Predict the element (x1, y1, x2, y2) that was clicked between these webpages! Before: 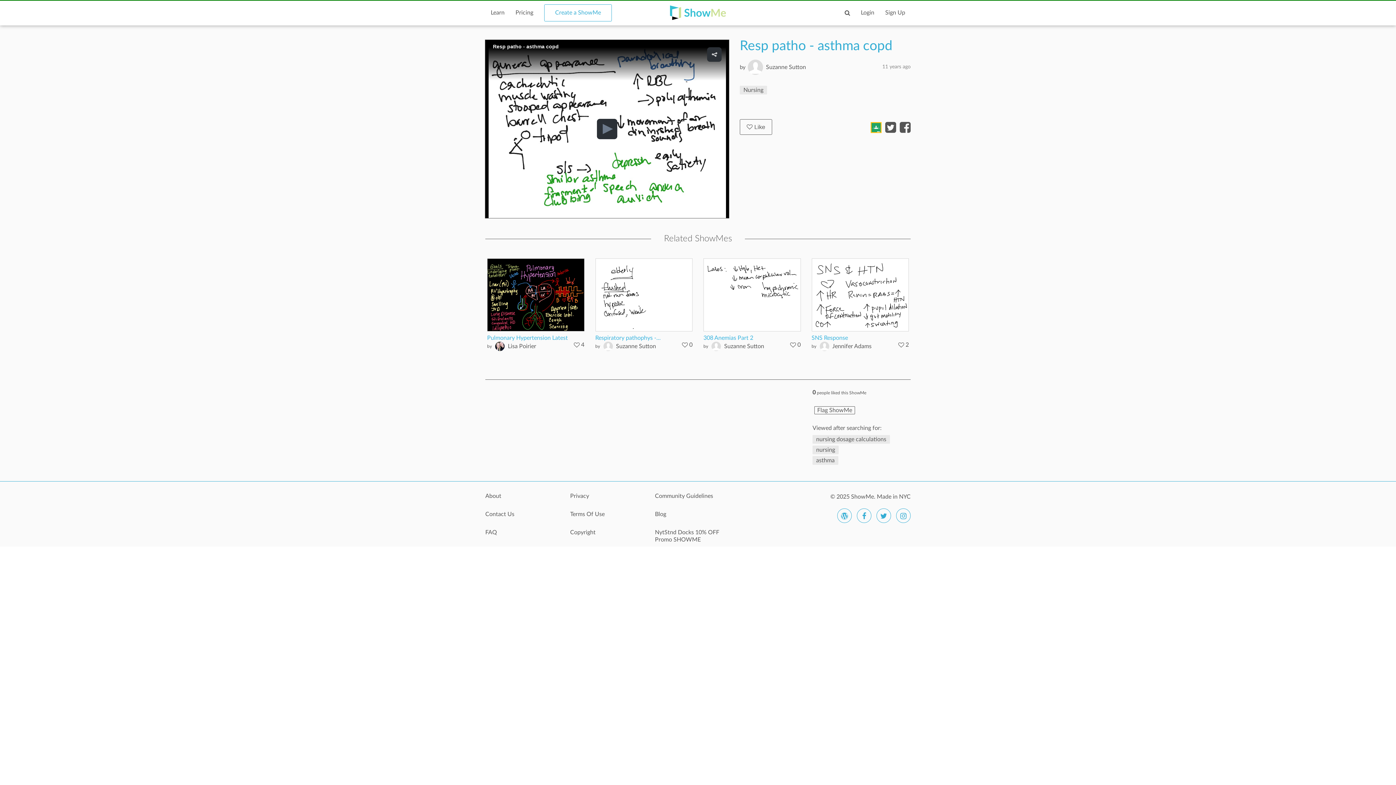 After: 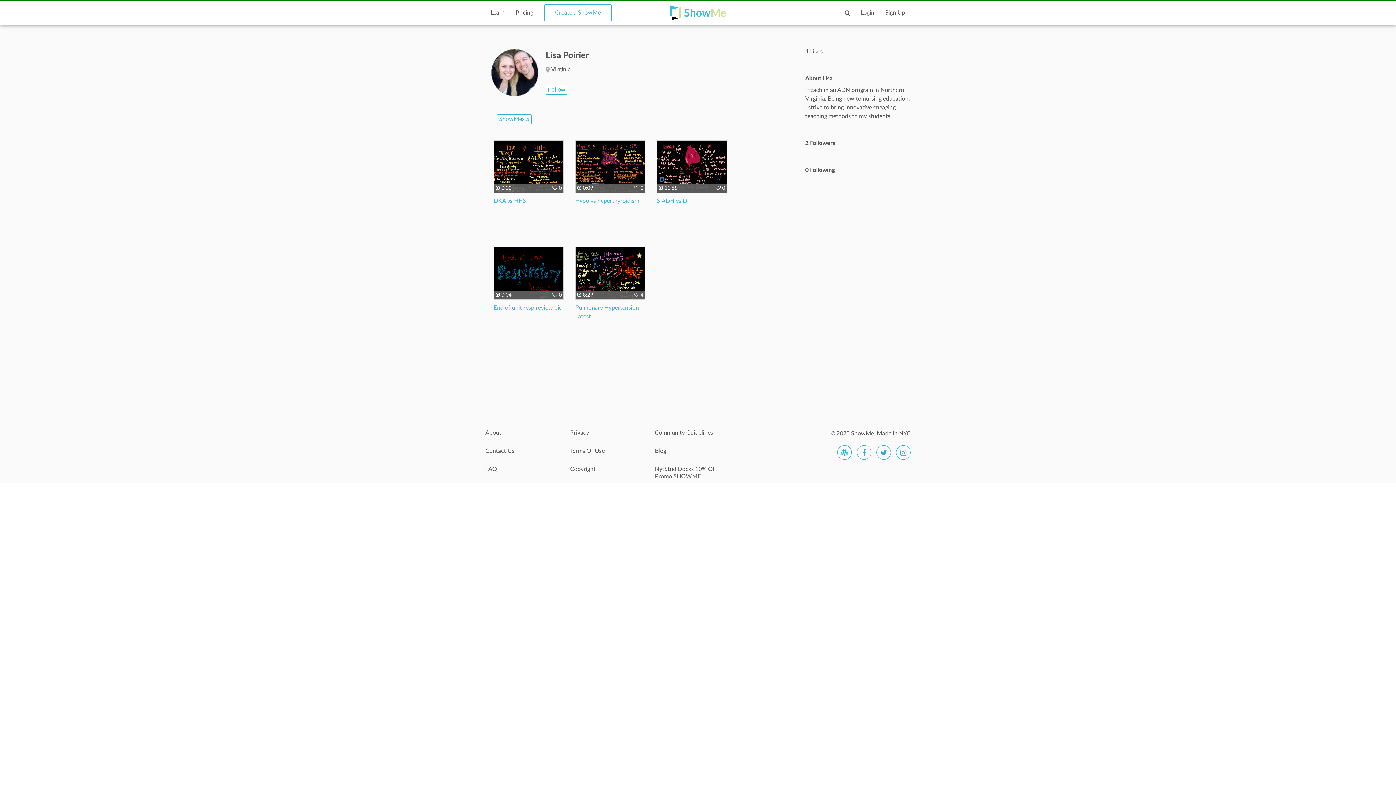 Action: label: Lisa Poirier bbox: (508, 343, 536, 349)